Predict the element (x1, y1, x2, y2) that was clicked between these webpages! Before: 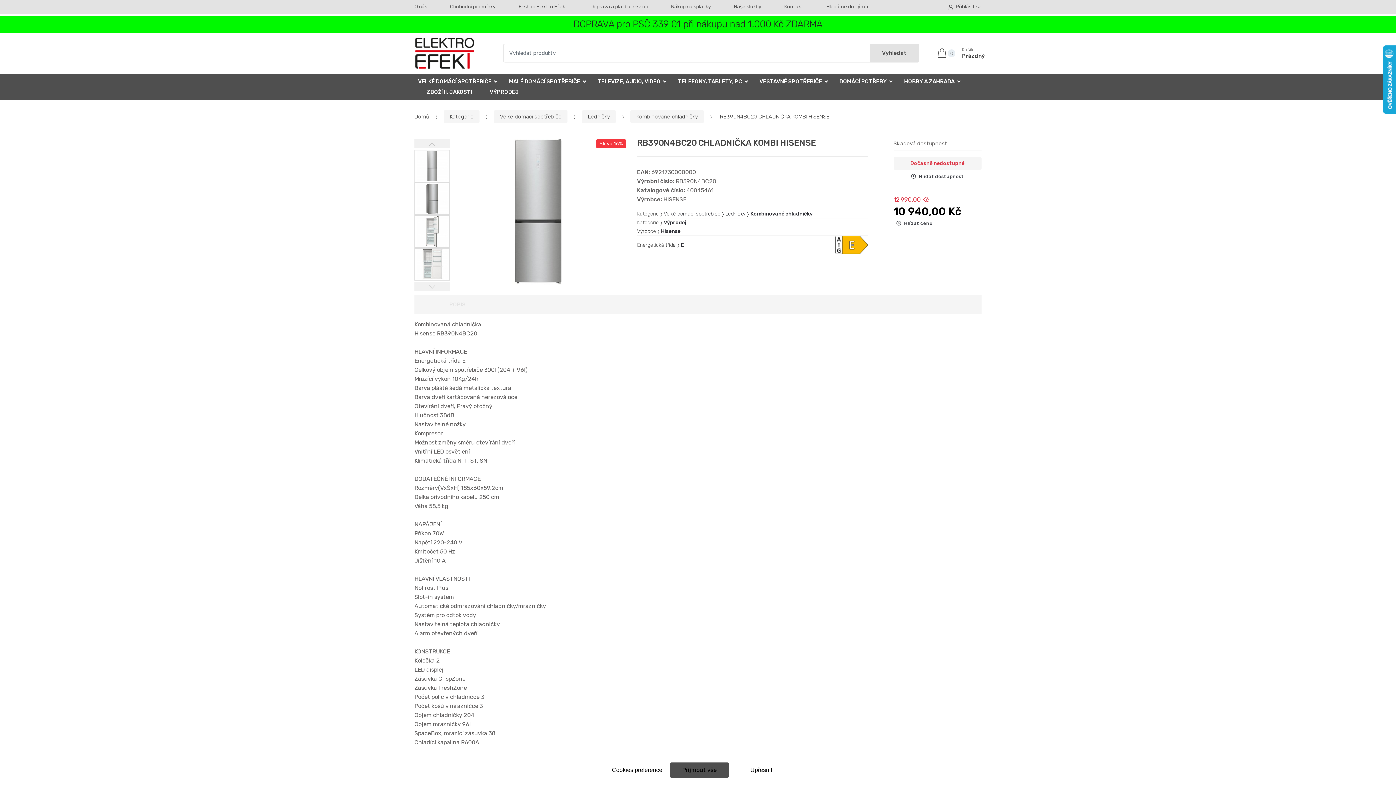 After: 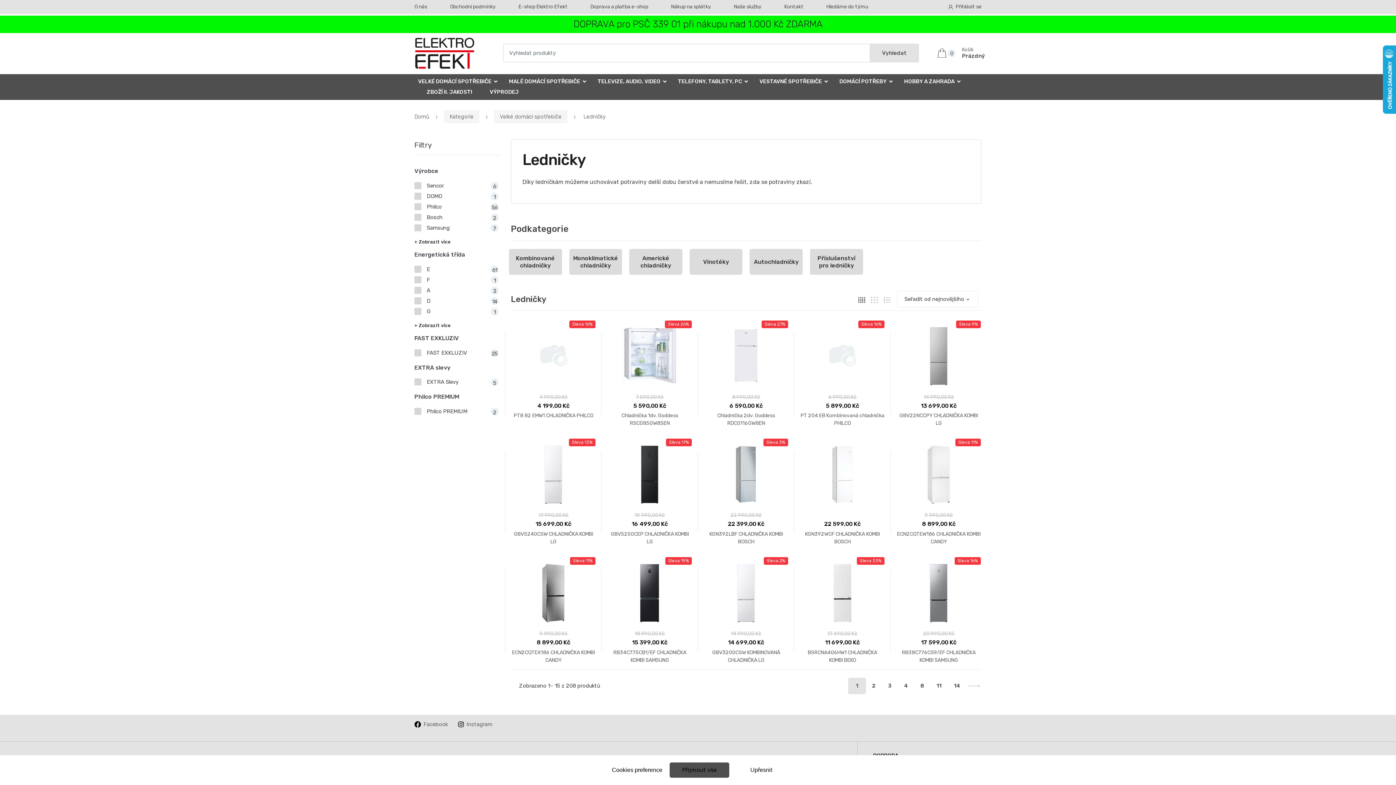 Action: bbox: (582, 110, 616, 123) label: Ledničky